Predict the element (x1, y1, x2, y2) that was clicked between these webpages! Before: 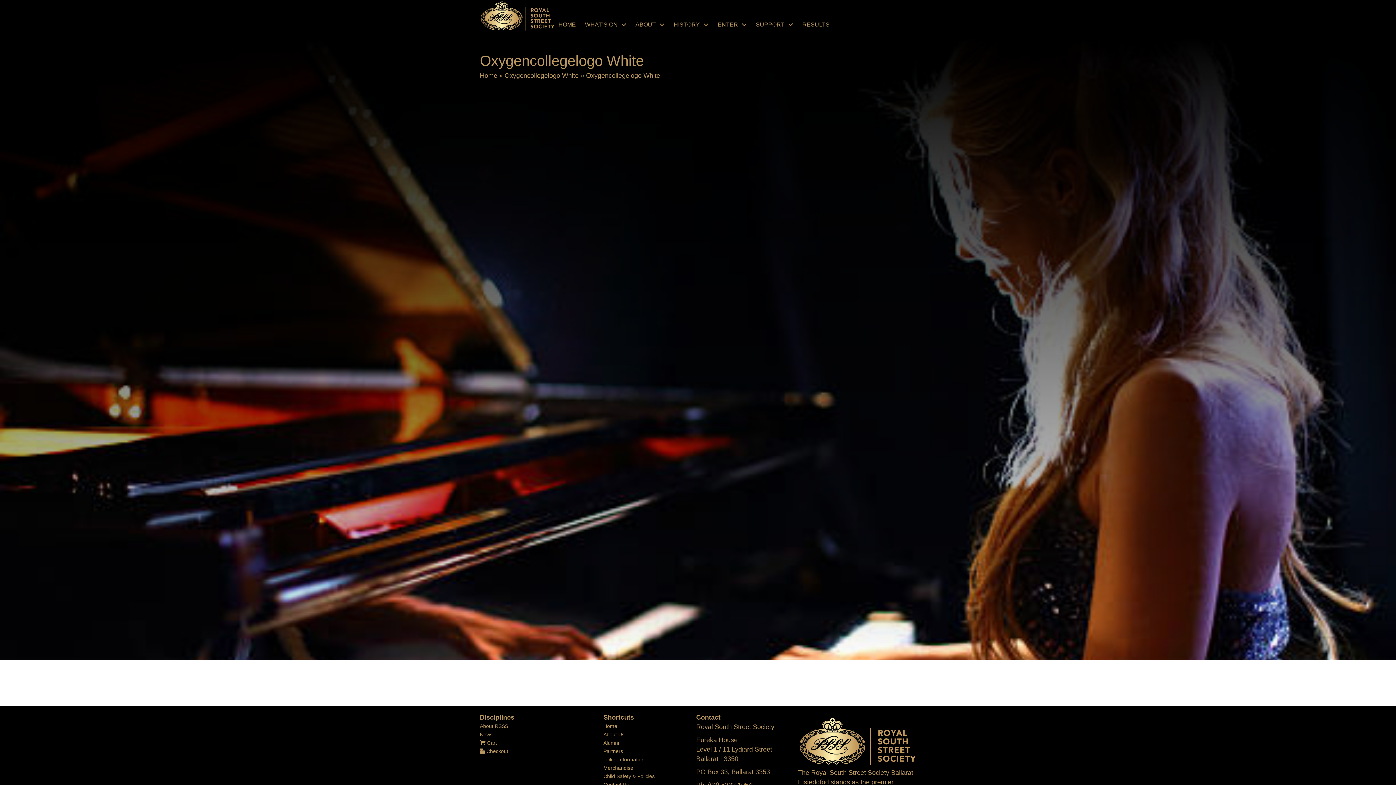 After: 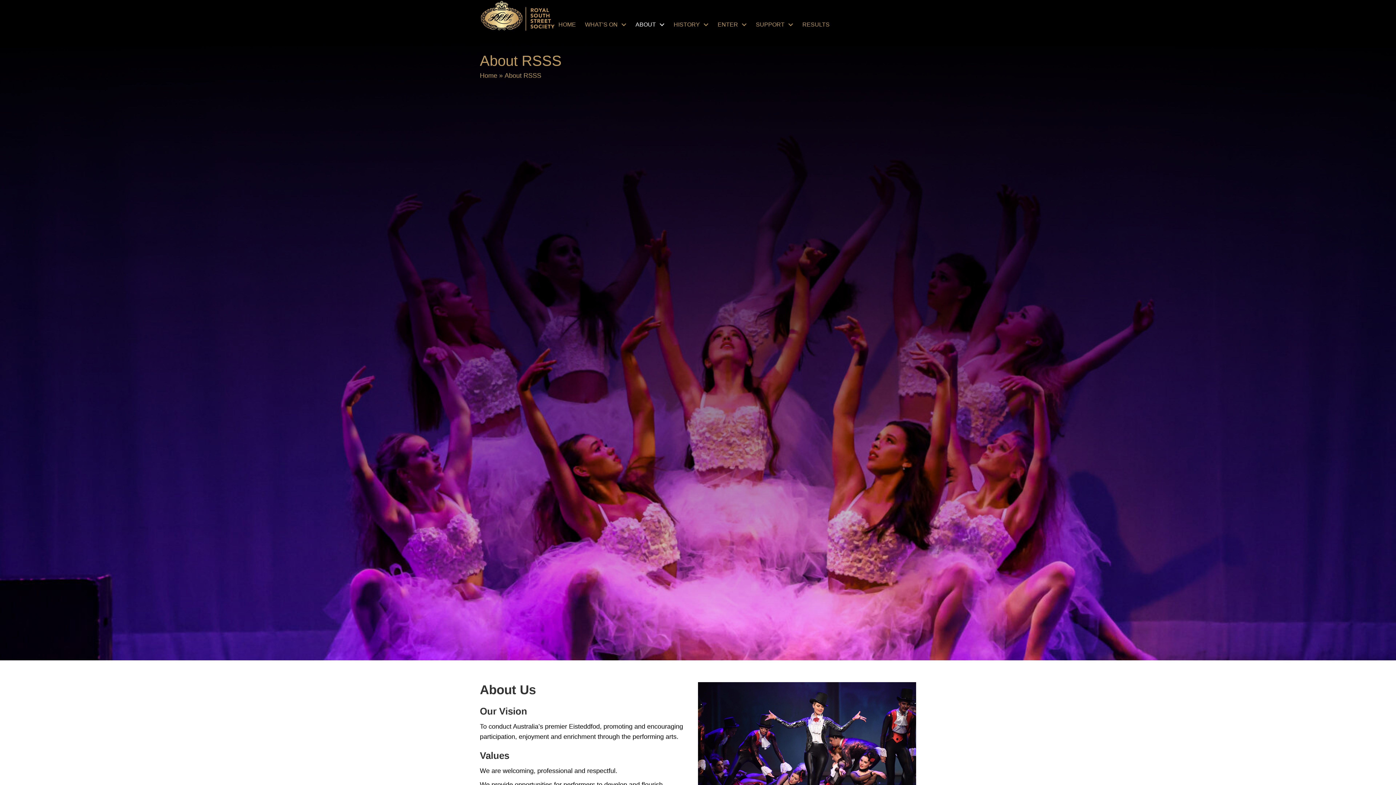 Action: label: About: submenu bbox: (657, 20, 666, 28)